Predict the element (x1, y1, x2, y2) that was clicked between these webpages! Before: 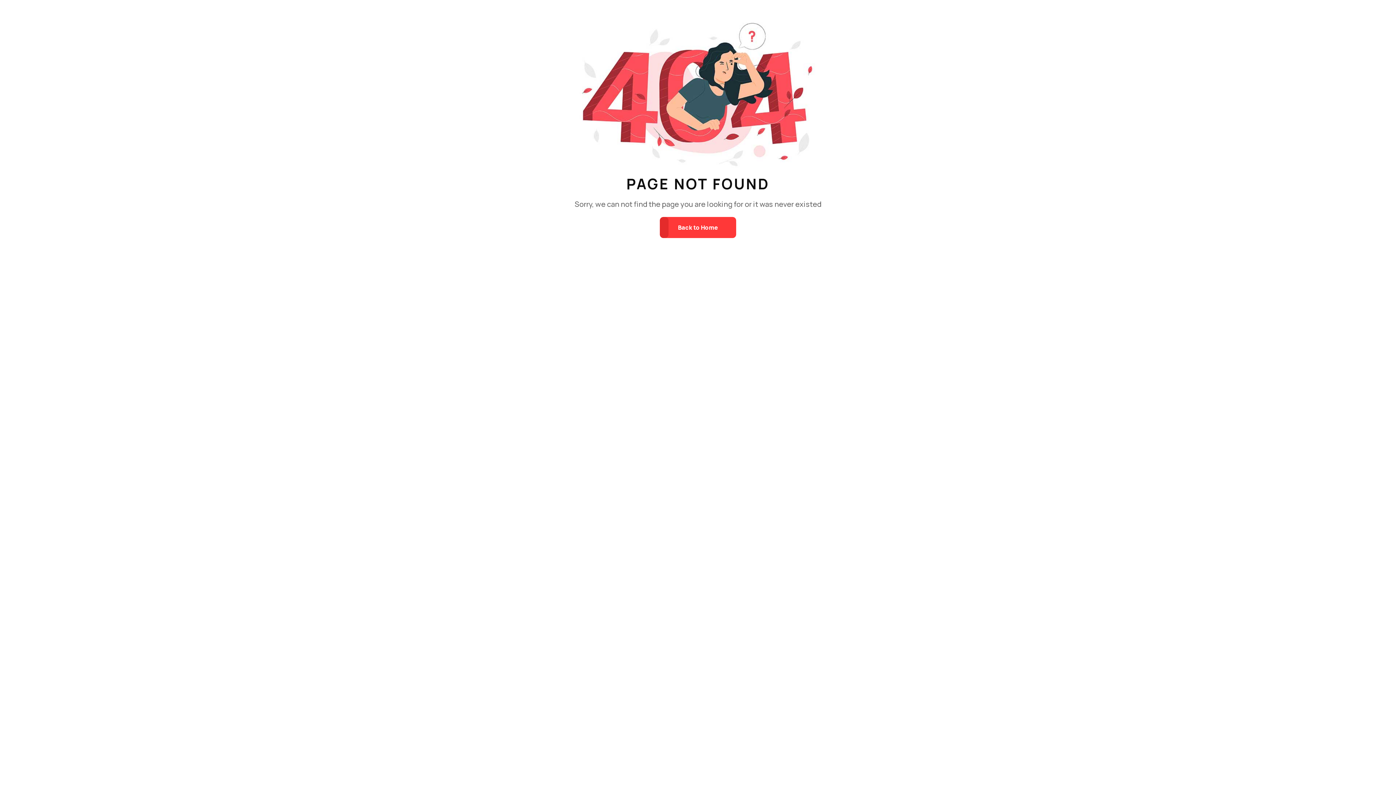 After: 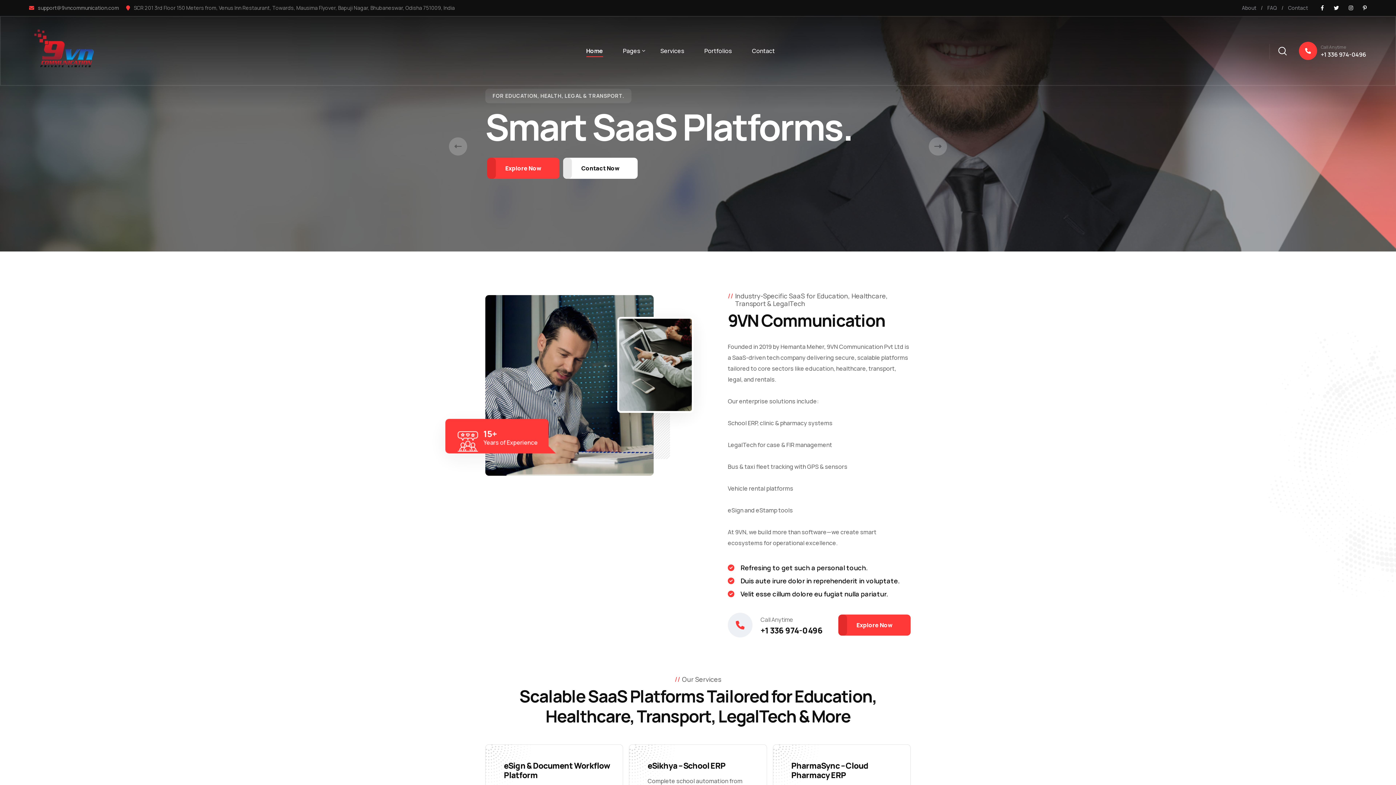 Action: label: Back to Home bbox: (660, 217, 736, 238)